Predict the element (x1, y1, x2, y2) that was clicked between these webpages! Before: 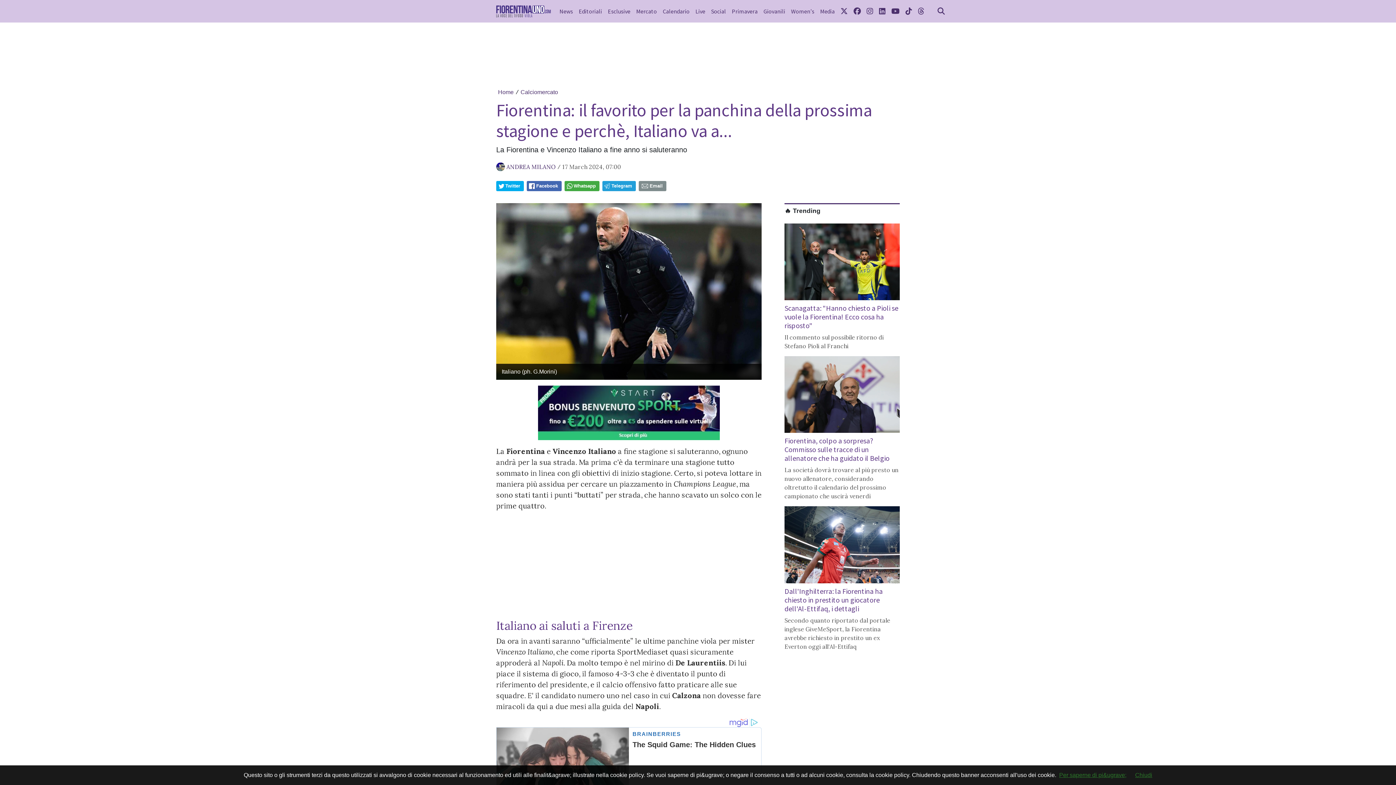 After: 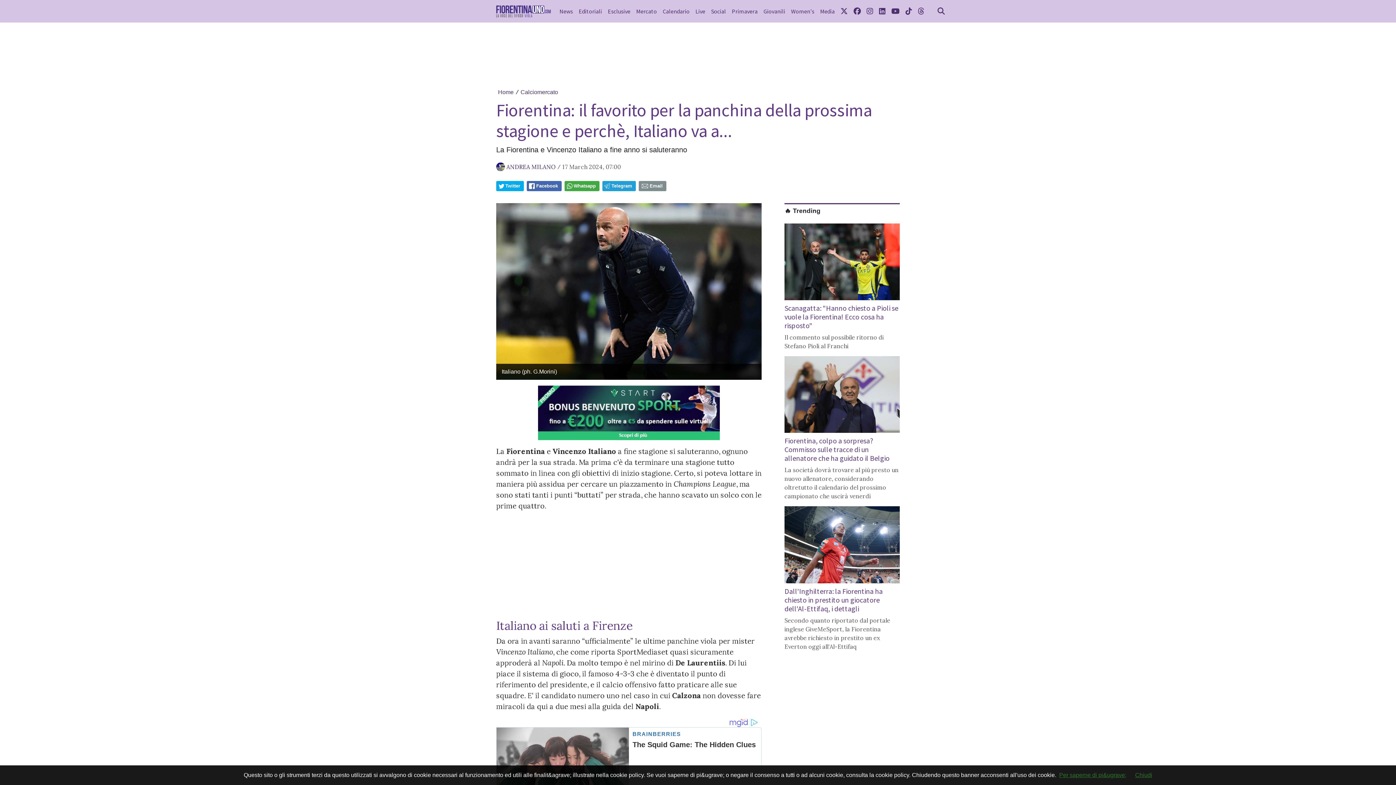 Action: bbox: (837, 2, 850, 19) label: link twitter